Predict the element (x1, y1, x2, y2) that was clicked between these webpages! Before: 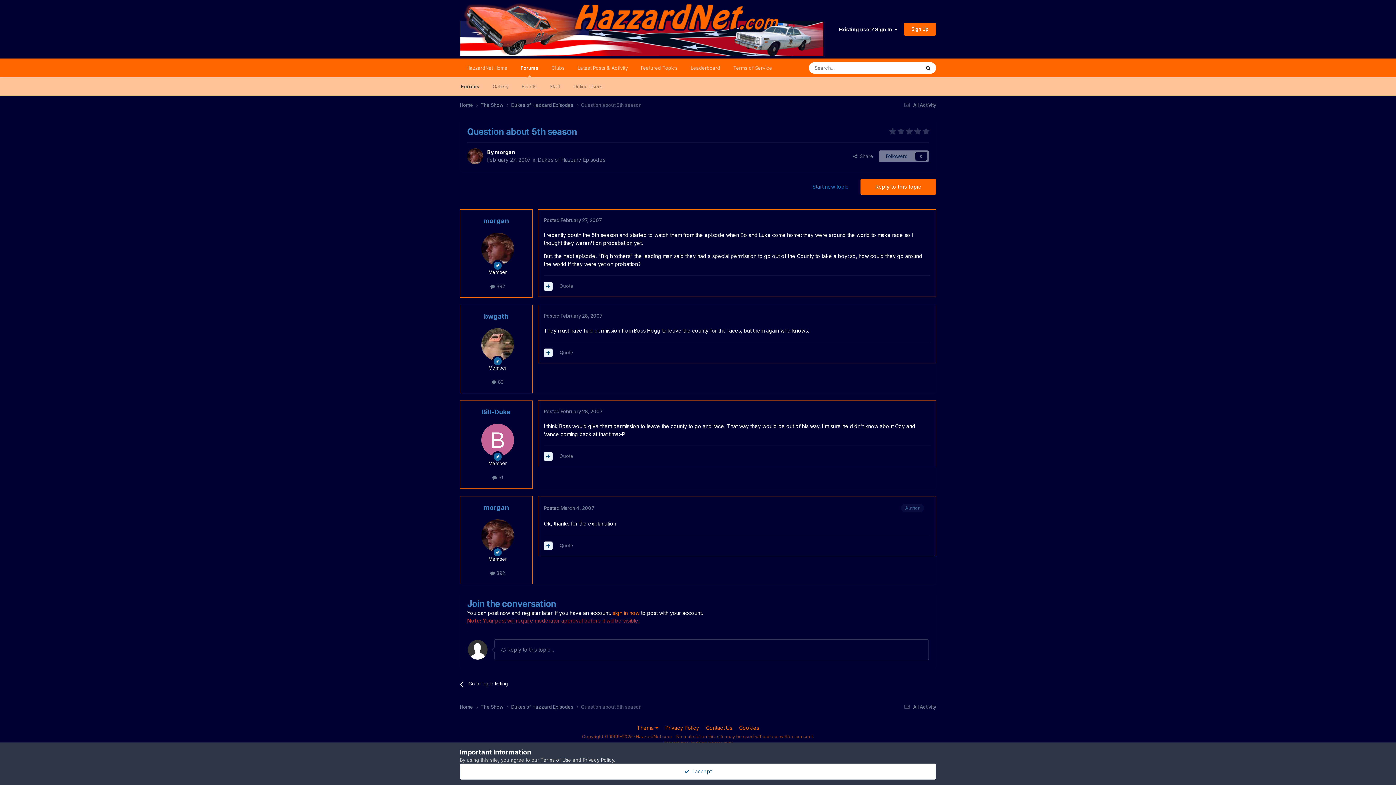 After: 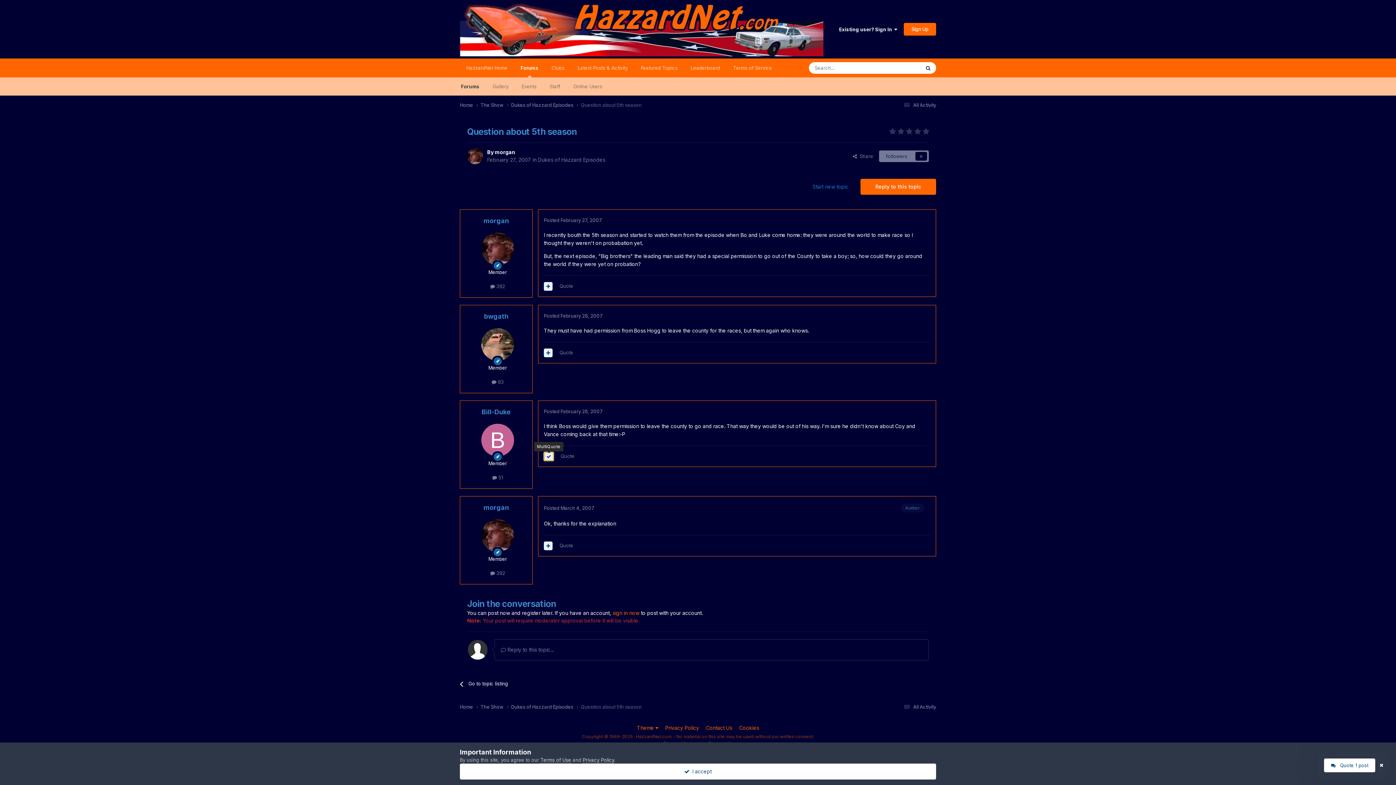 Action: bbox: (544, 452, 552, 460)